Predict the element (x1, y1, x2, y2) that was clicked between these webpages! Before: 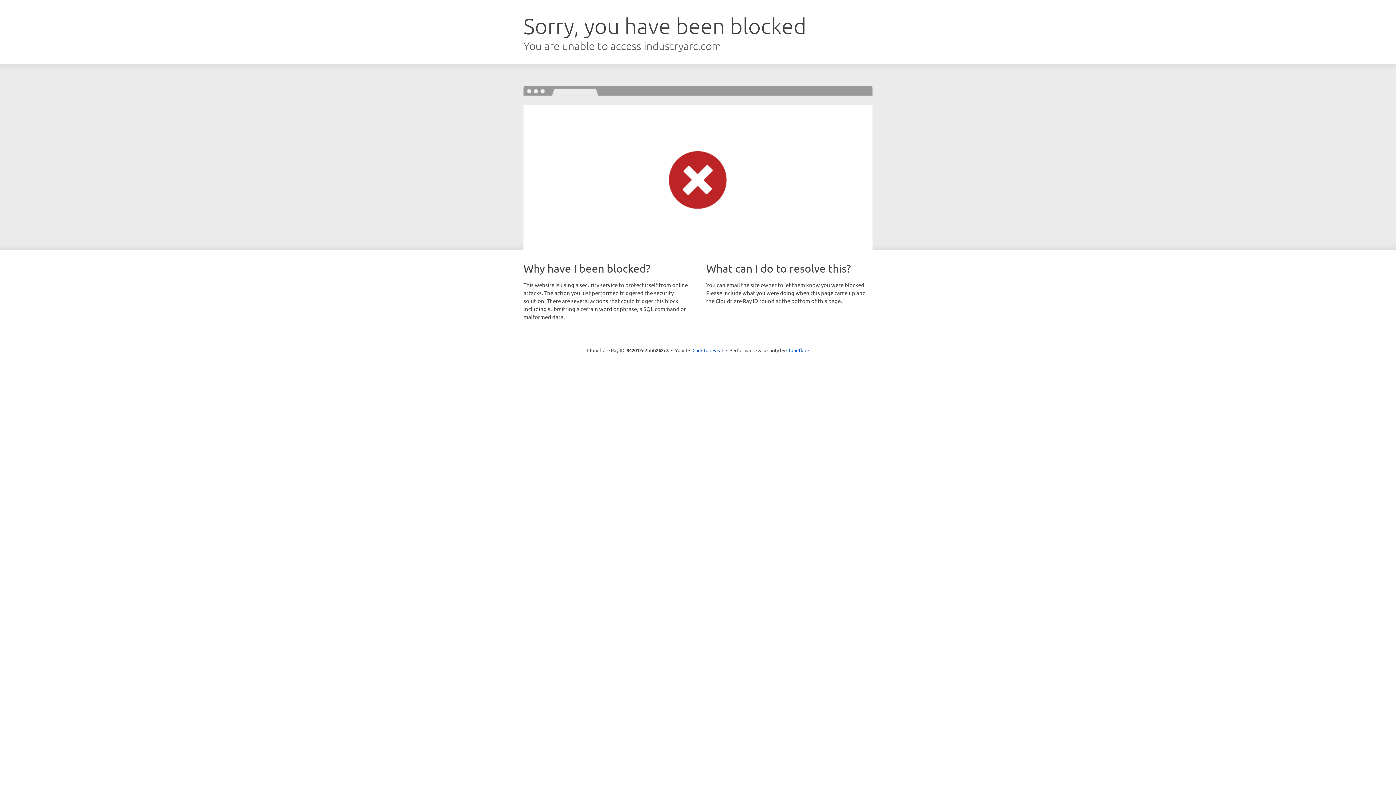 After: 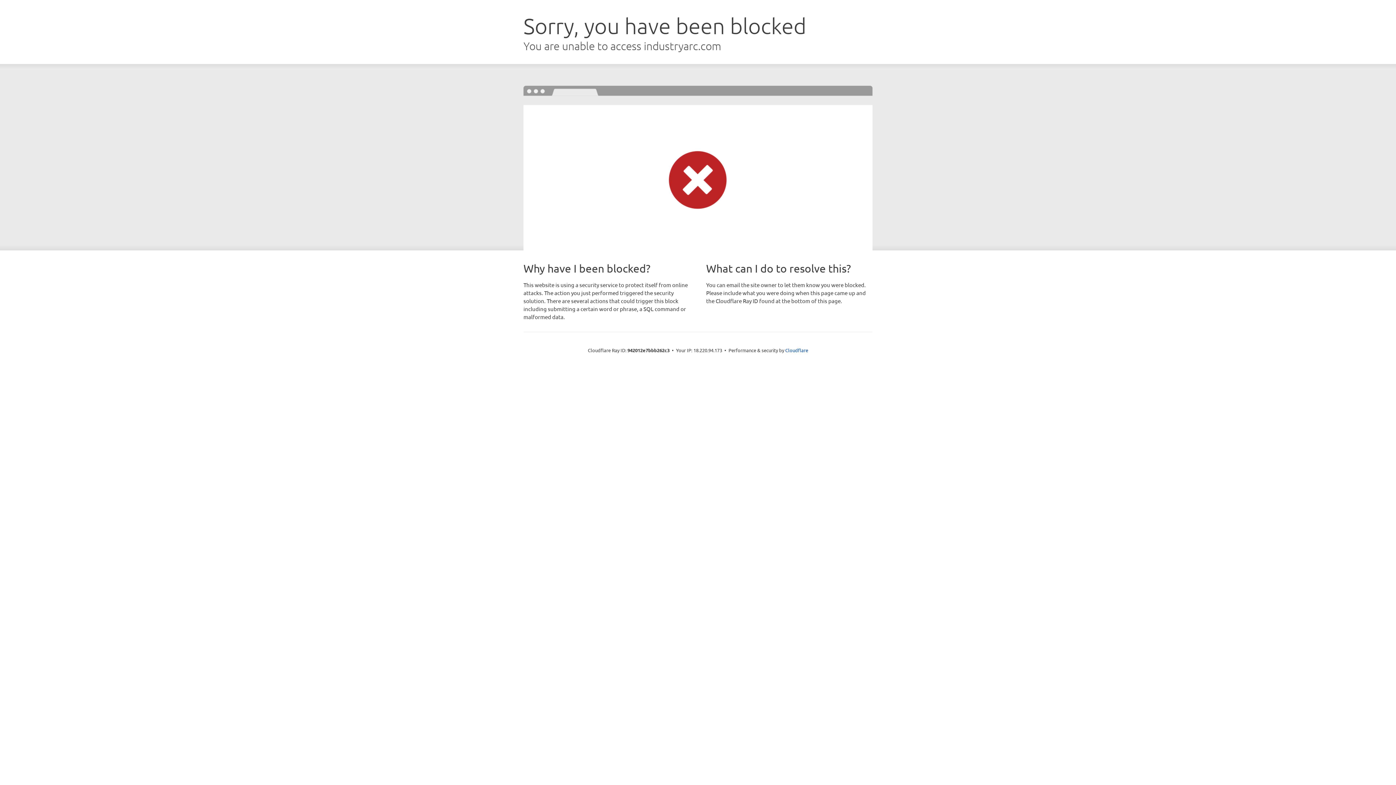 Action: label: Click to reveal bbox: (692, 346, 723, 353)